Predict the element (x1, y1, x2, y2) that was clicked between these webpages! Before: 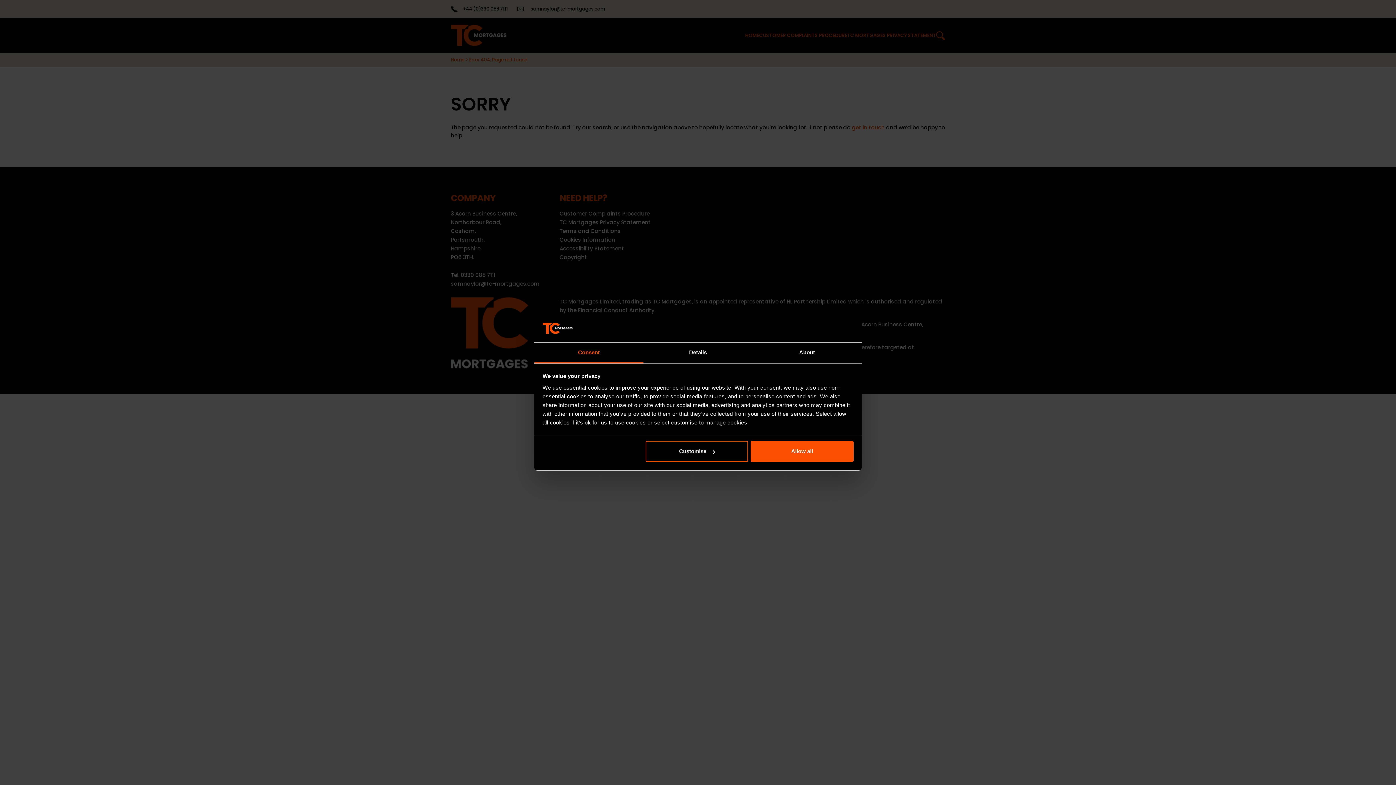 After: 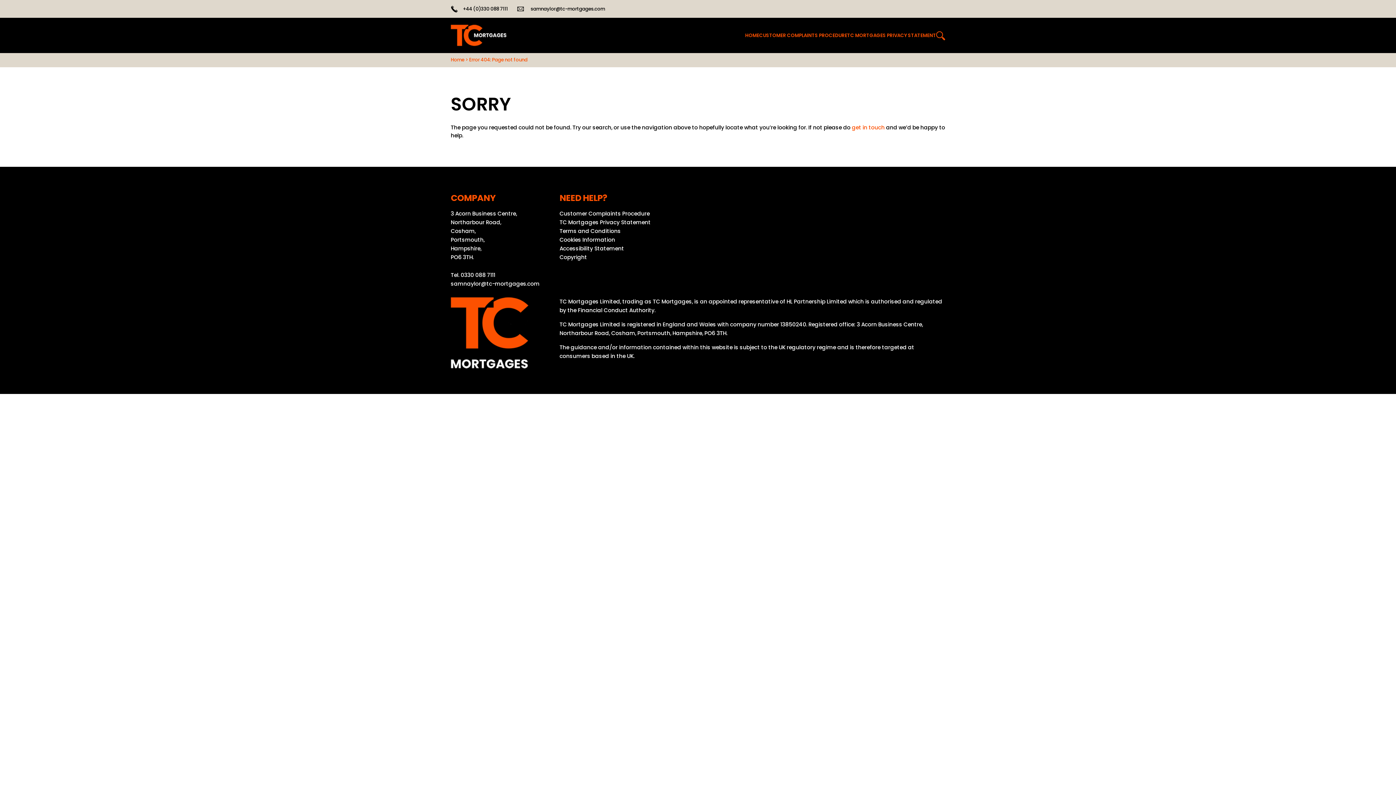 Action: bbox: (751, 441, 853, 462) label: Allow all